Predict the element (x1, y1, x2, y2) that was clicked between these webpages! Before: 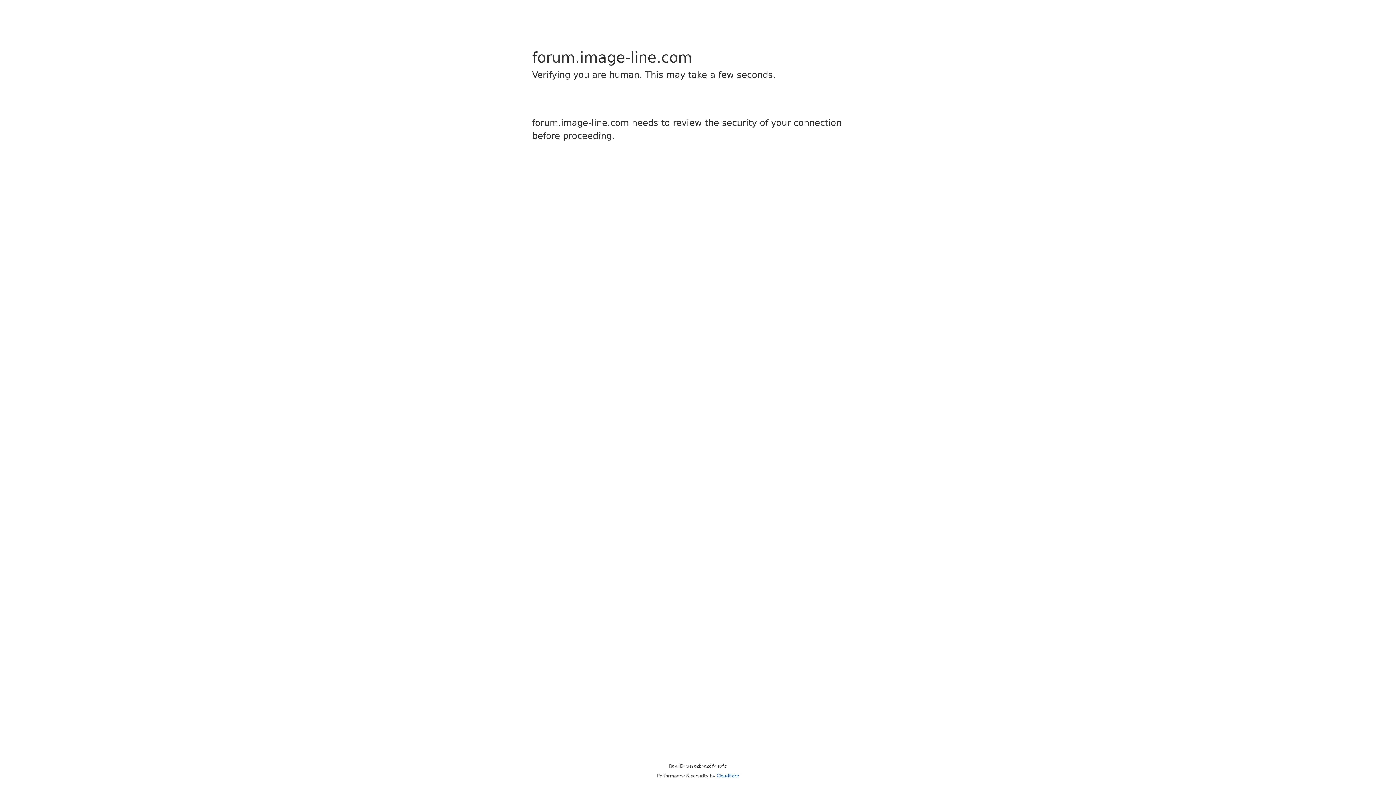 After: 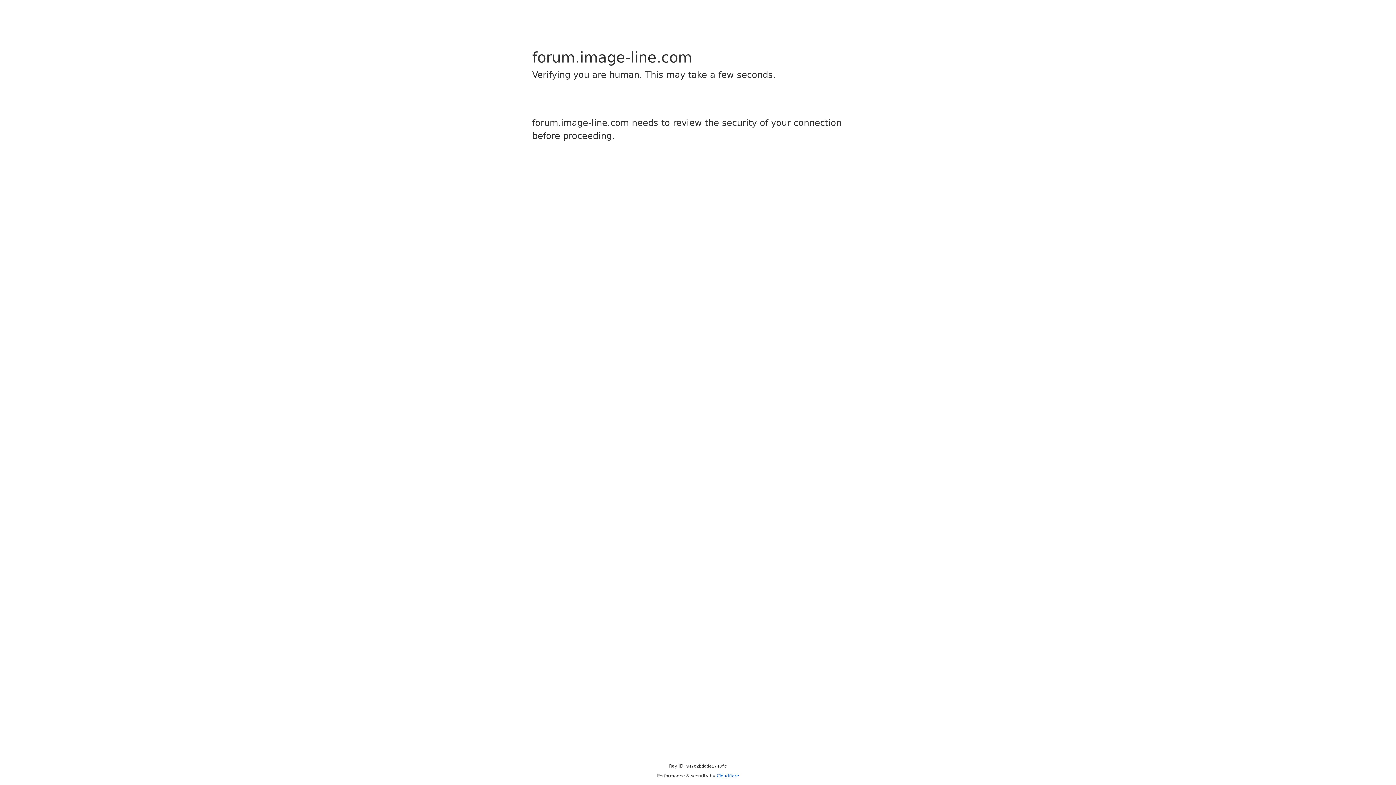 Action: bbox: (716, 773, 739, 778) label: Cloudflare